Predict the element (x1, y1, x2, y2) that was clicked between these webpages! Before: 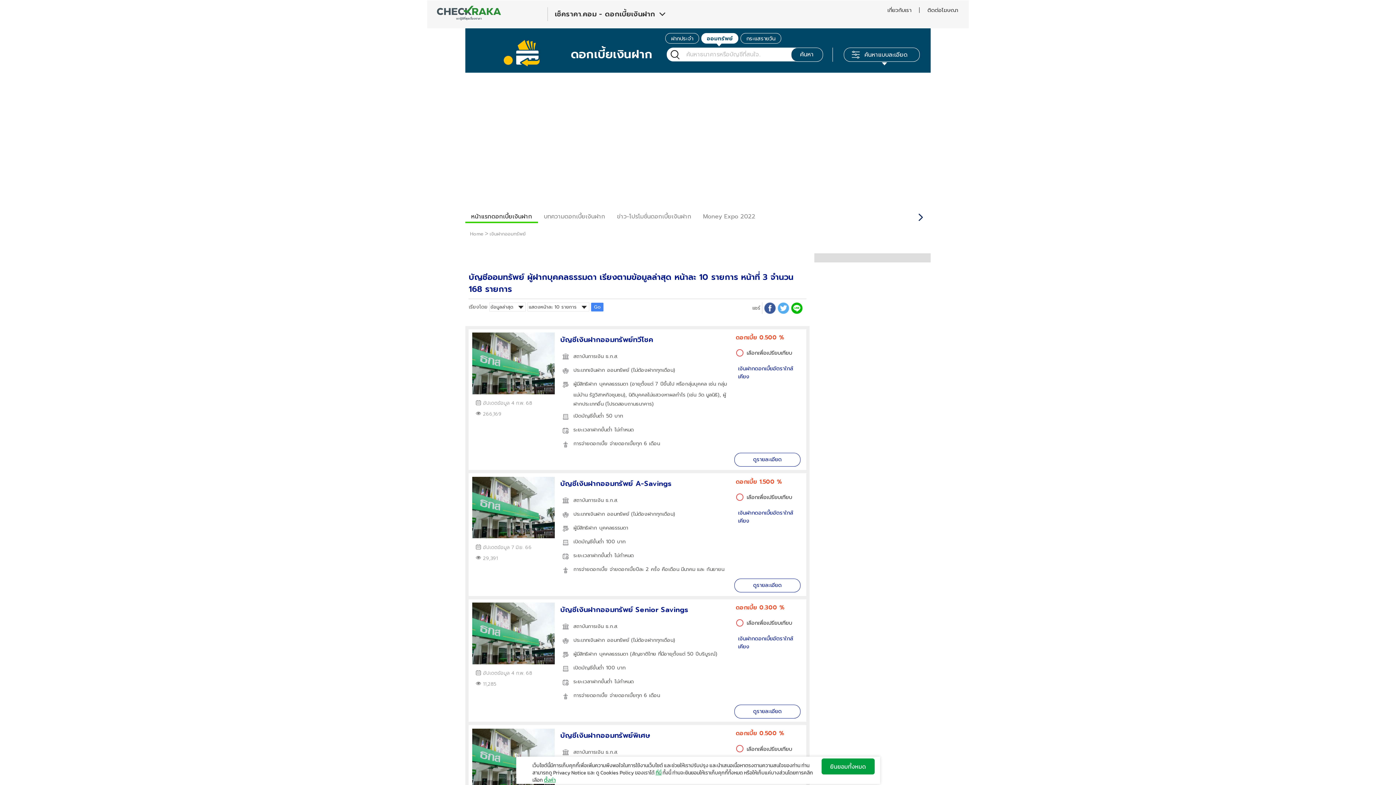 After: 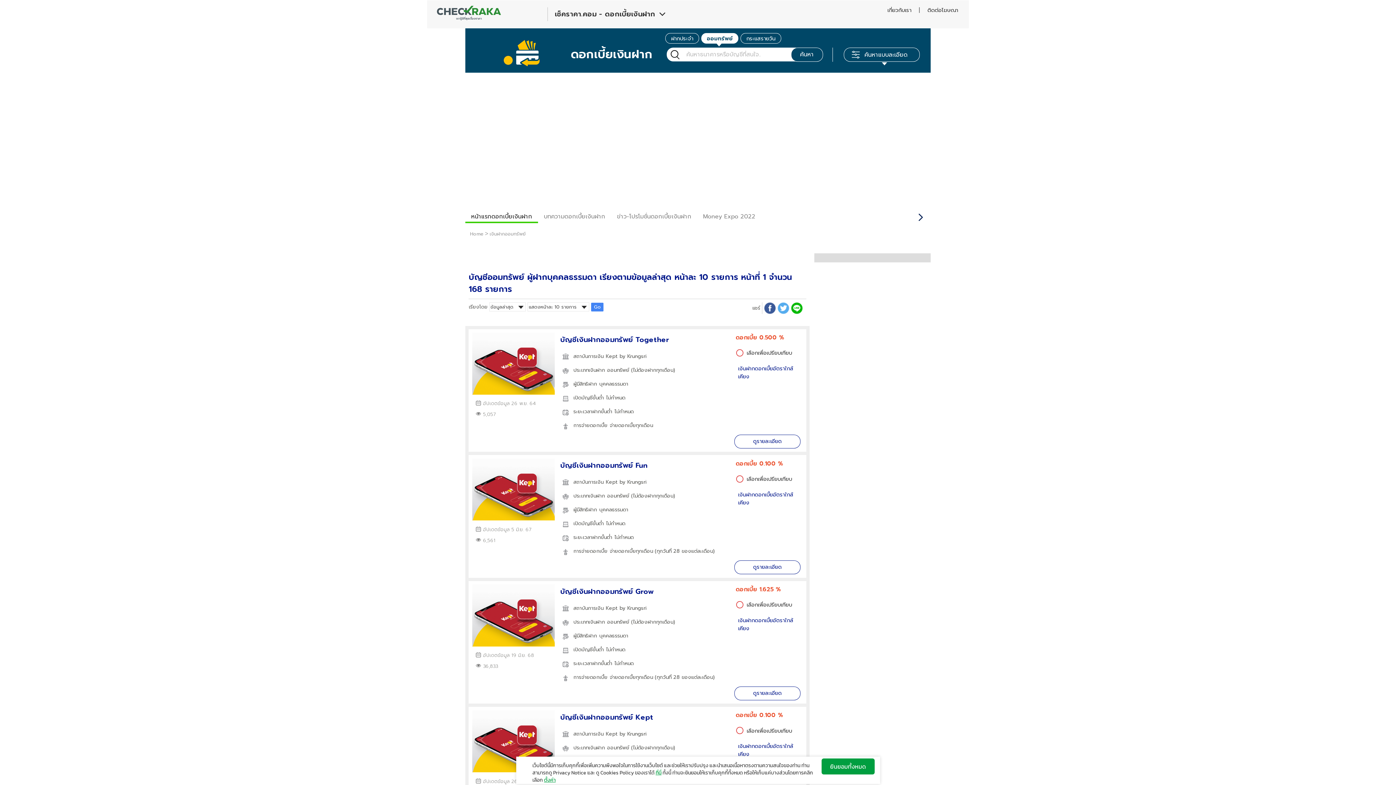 Action: bbox: (599, 650, 628, 658) label: บุคคลธรรมดา